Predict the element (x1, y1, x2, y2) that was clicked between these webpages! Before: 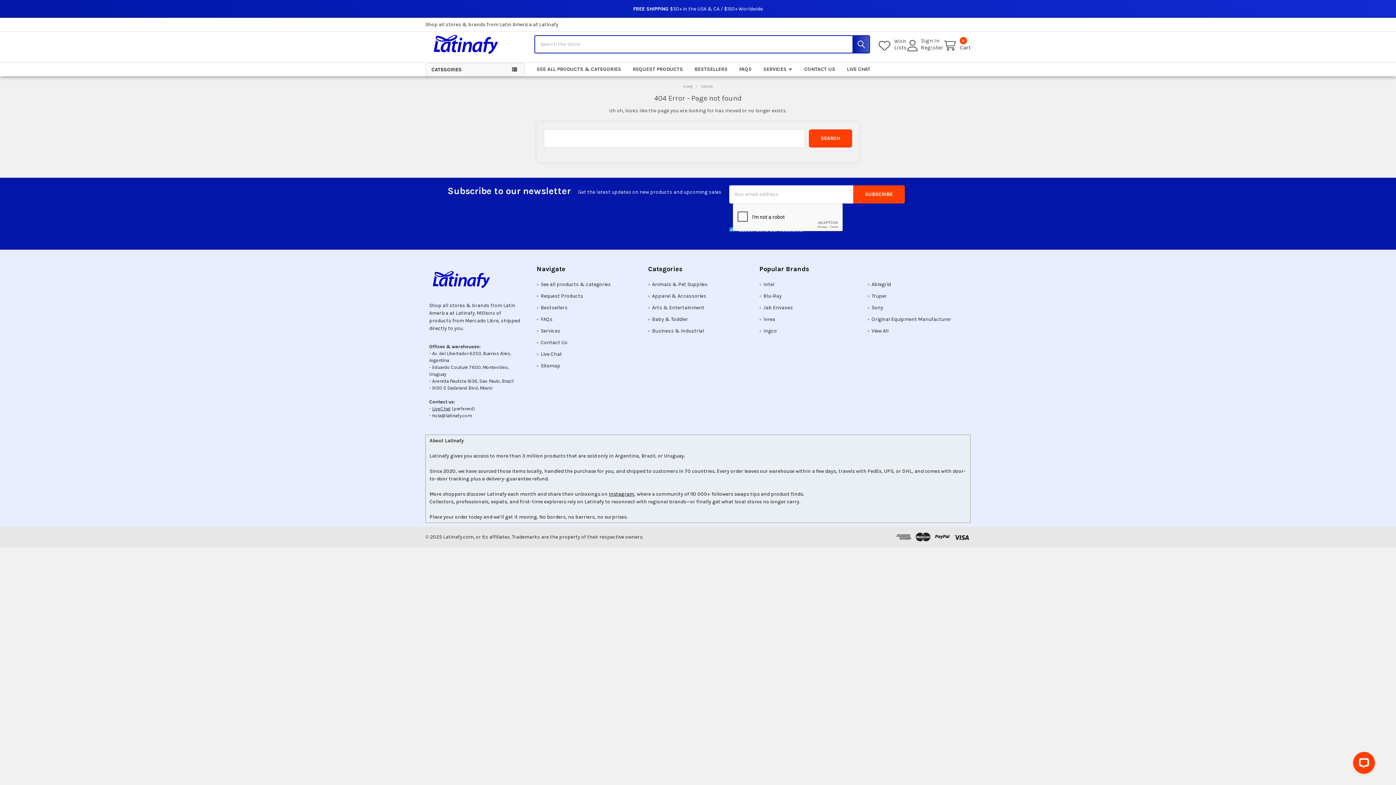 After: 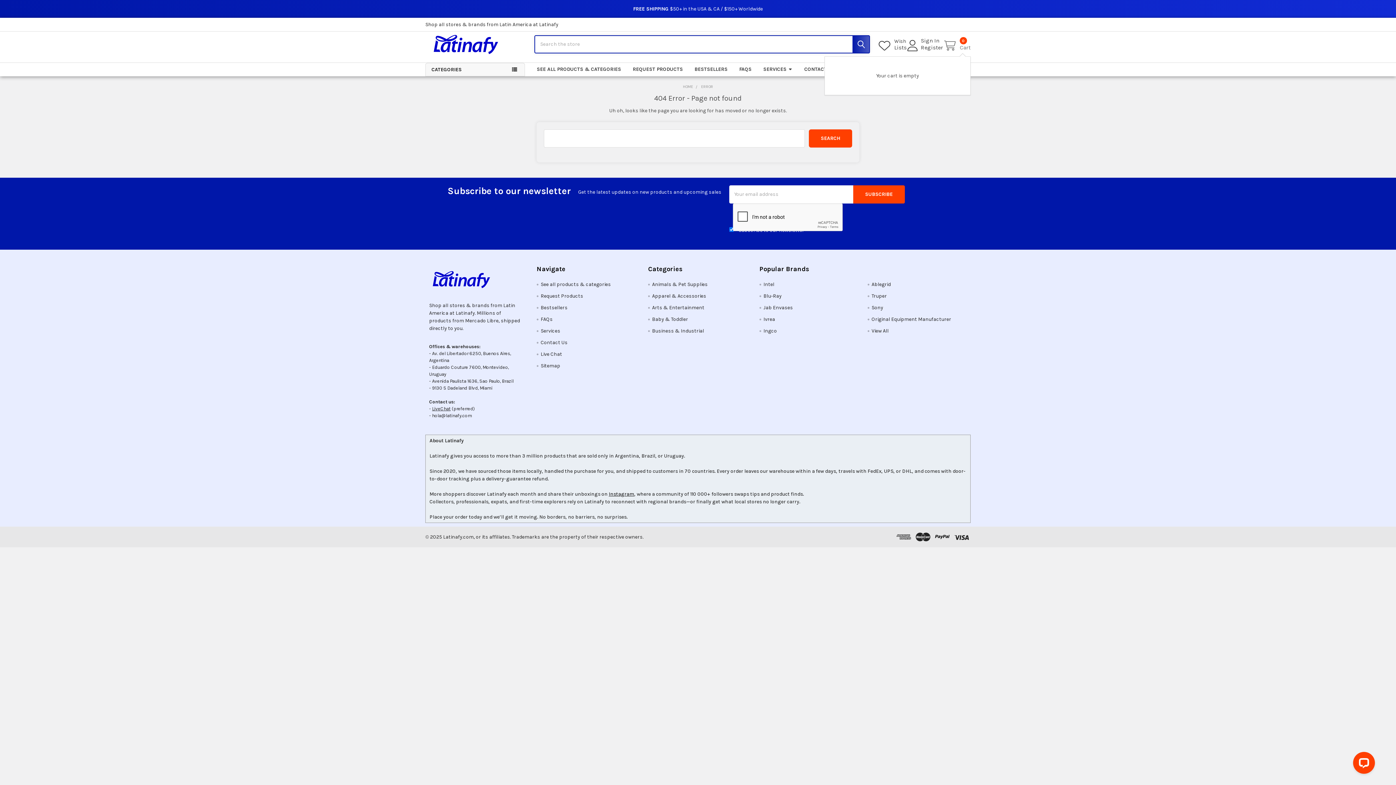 Action: label: 0
Cart bbox: (943, 37, 970, 51)